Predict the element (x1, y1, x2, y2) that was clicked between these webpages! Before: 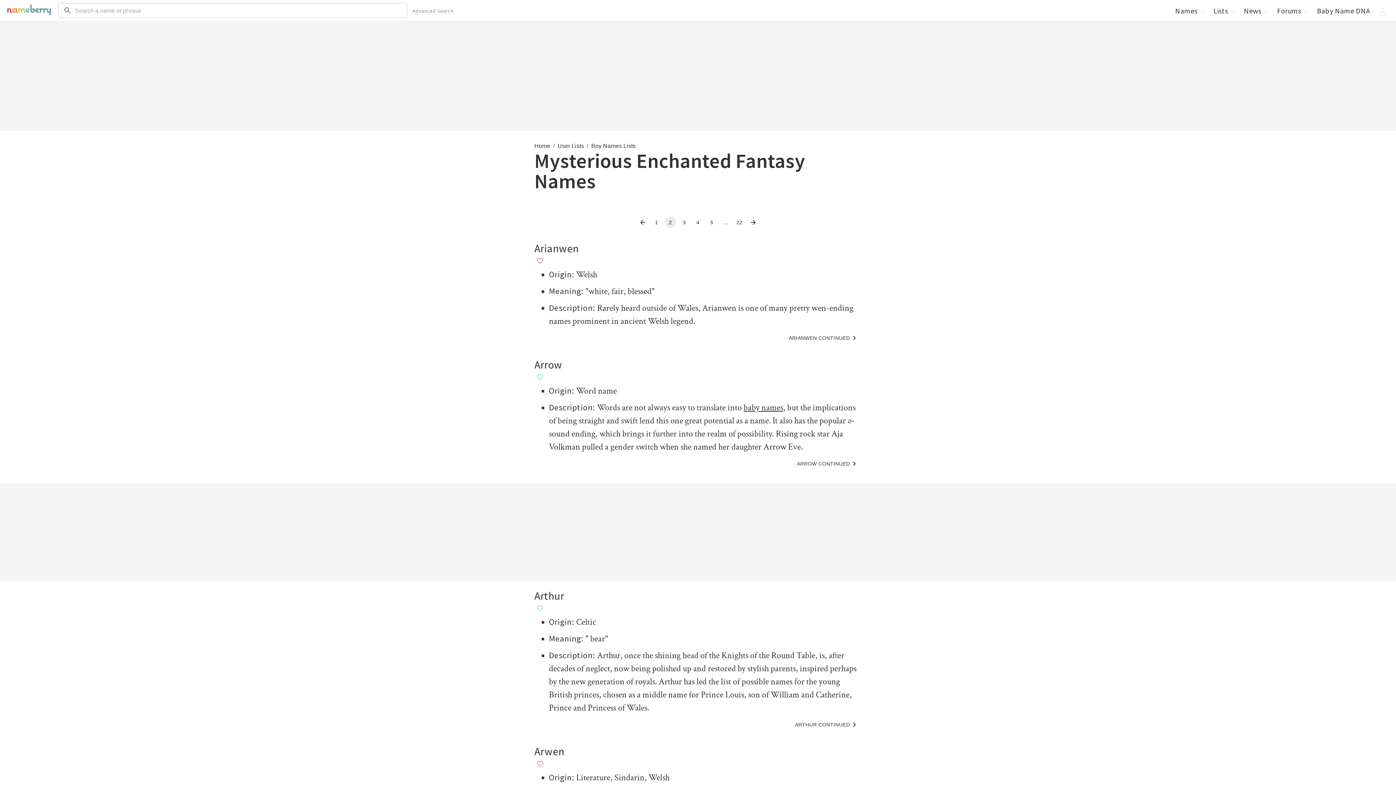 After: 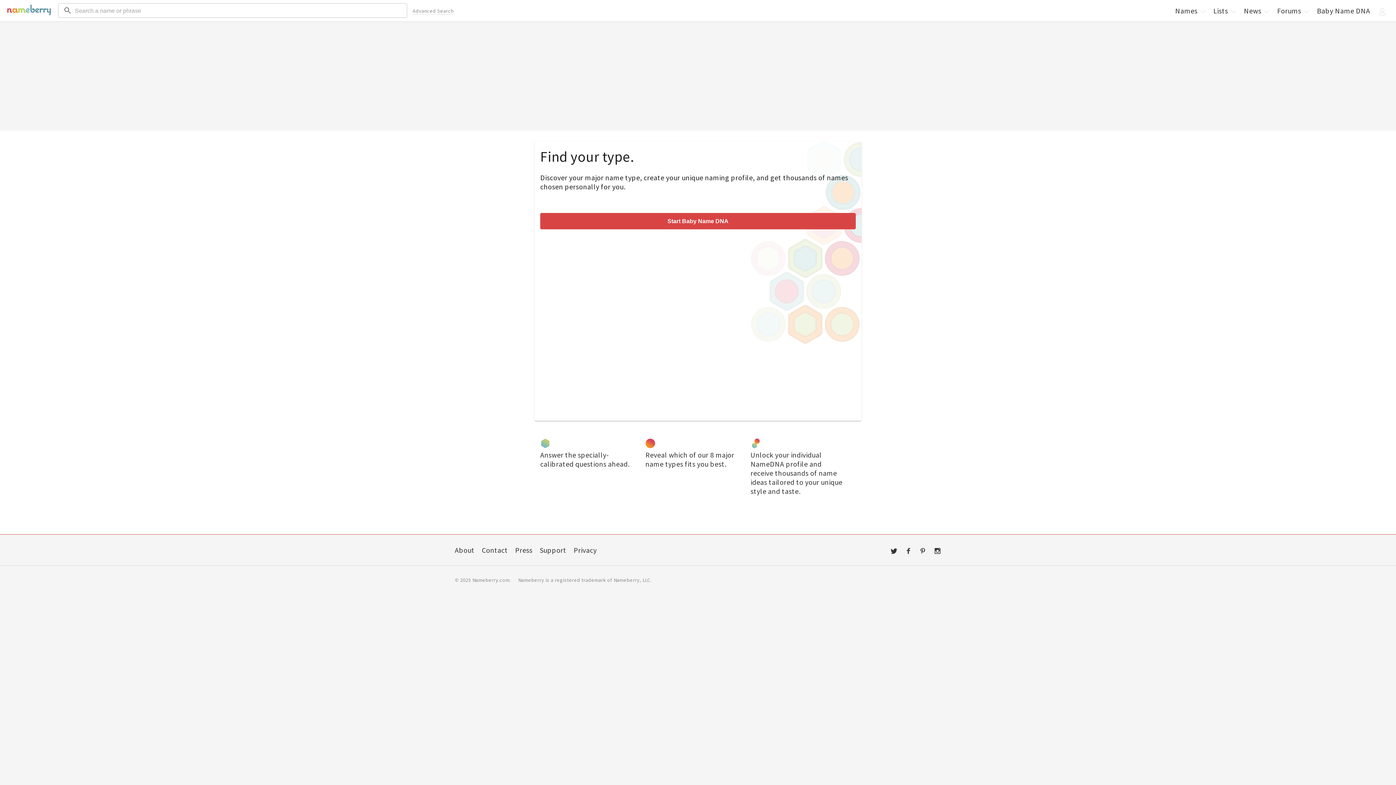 Action: bbox: (1312, 3, 1374, 17) label: Baby Name DNA